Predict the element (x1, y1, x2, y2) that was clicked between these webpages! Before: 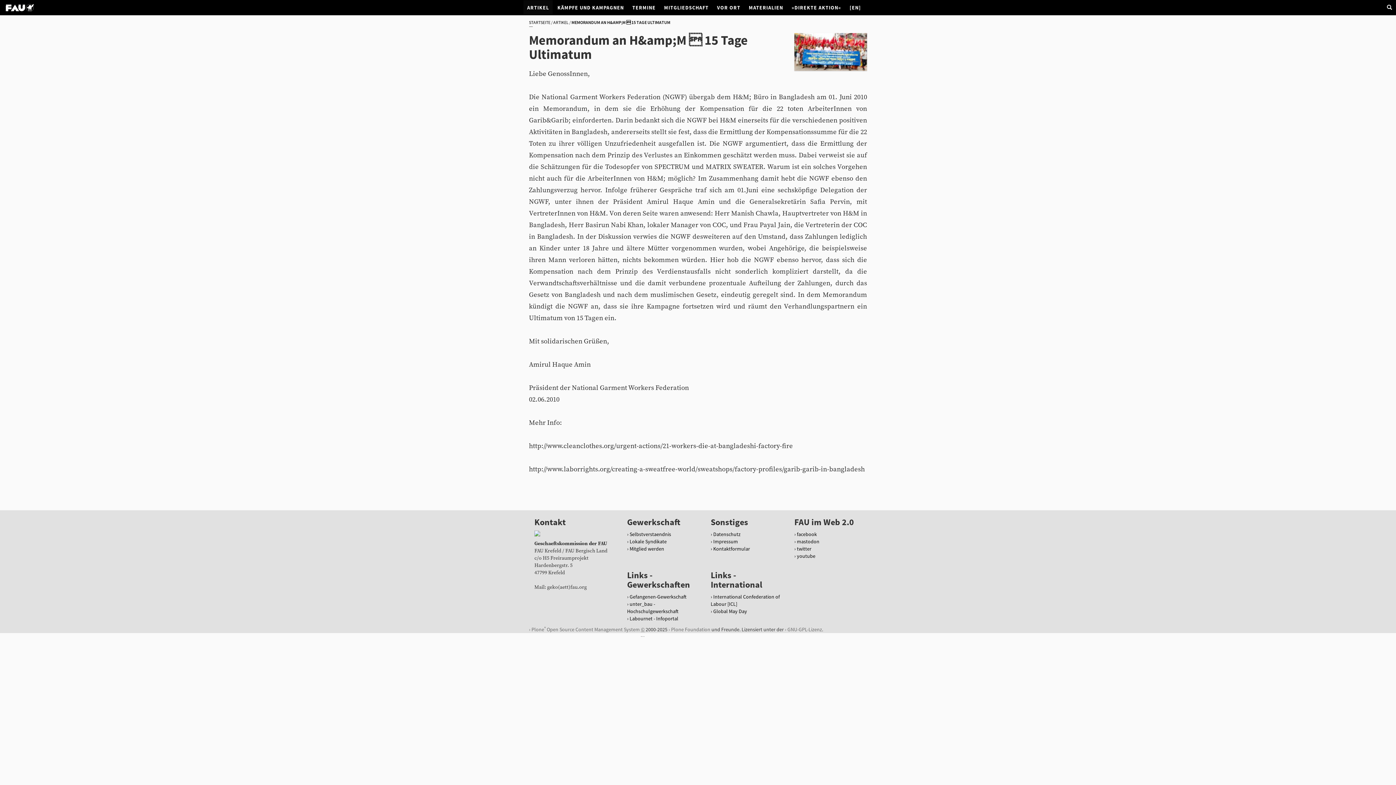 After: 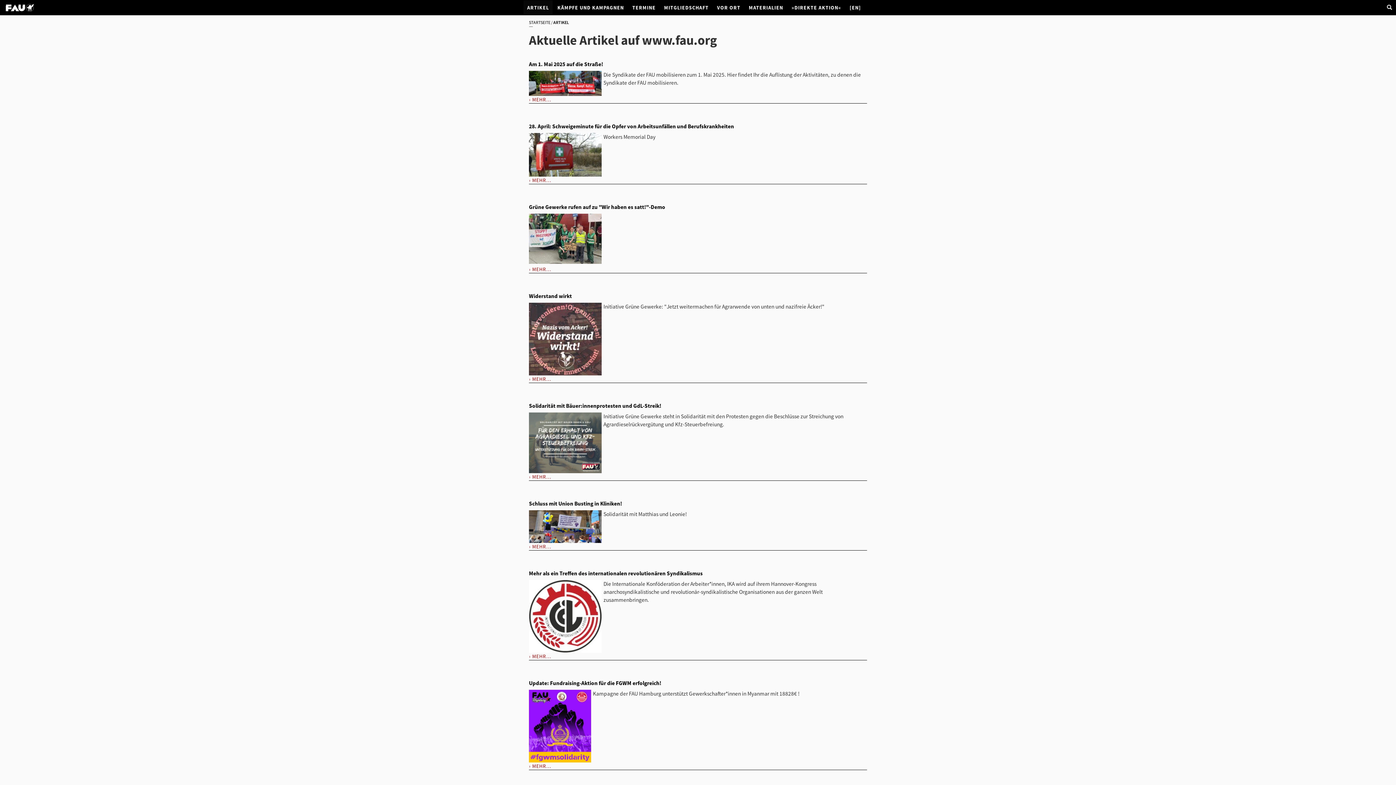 Action: label: ARTIKEL bbox: (523, 0, 552, 14)